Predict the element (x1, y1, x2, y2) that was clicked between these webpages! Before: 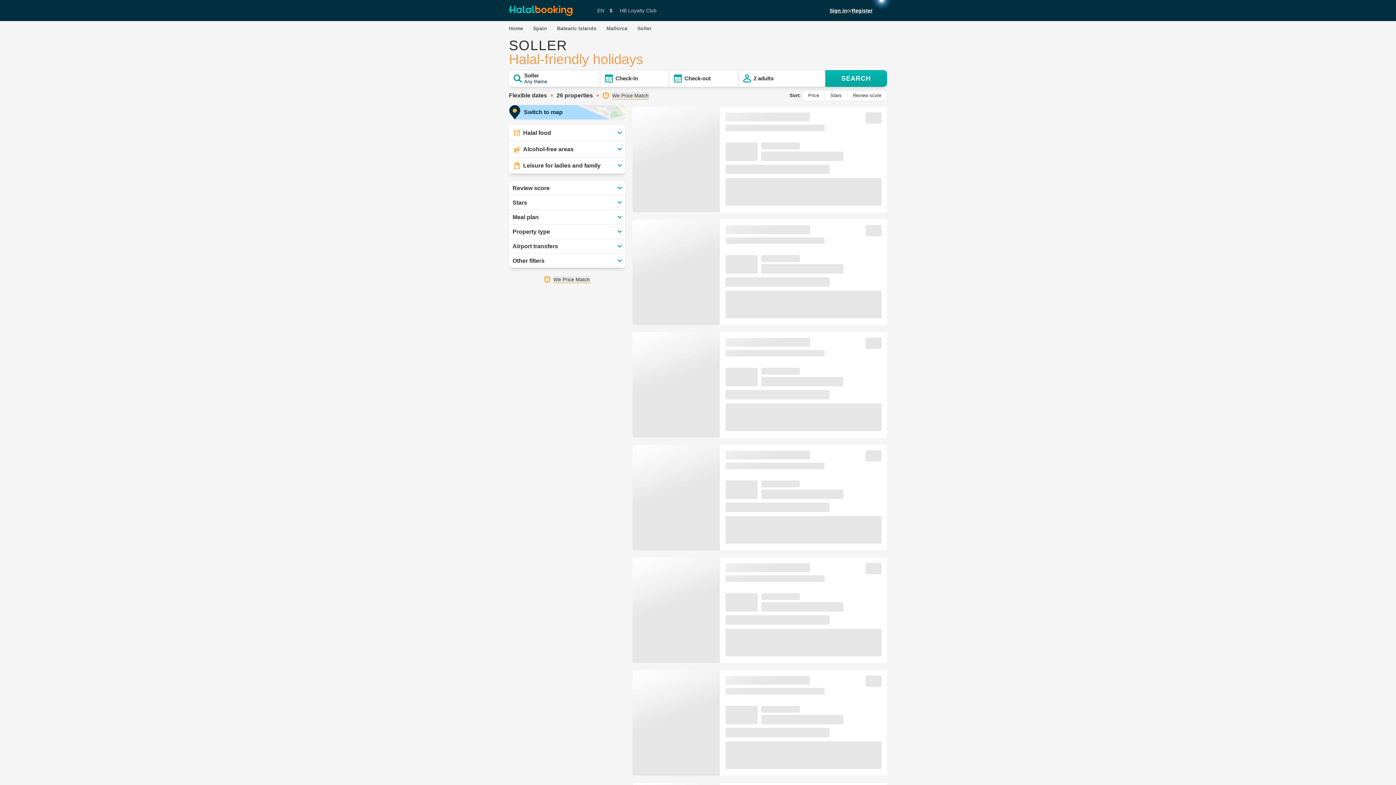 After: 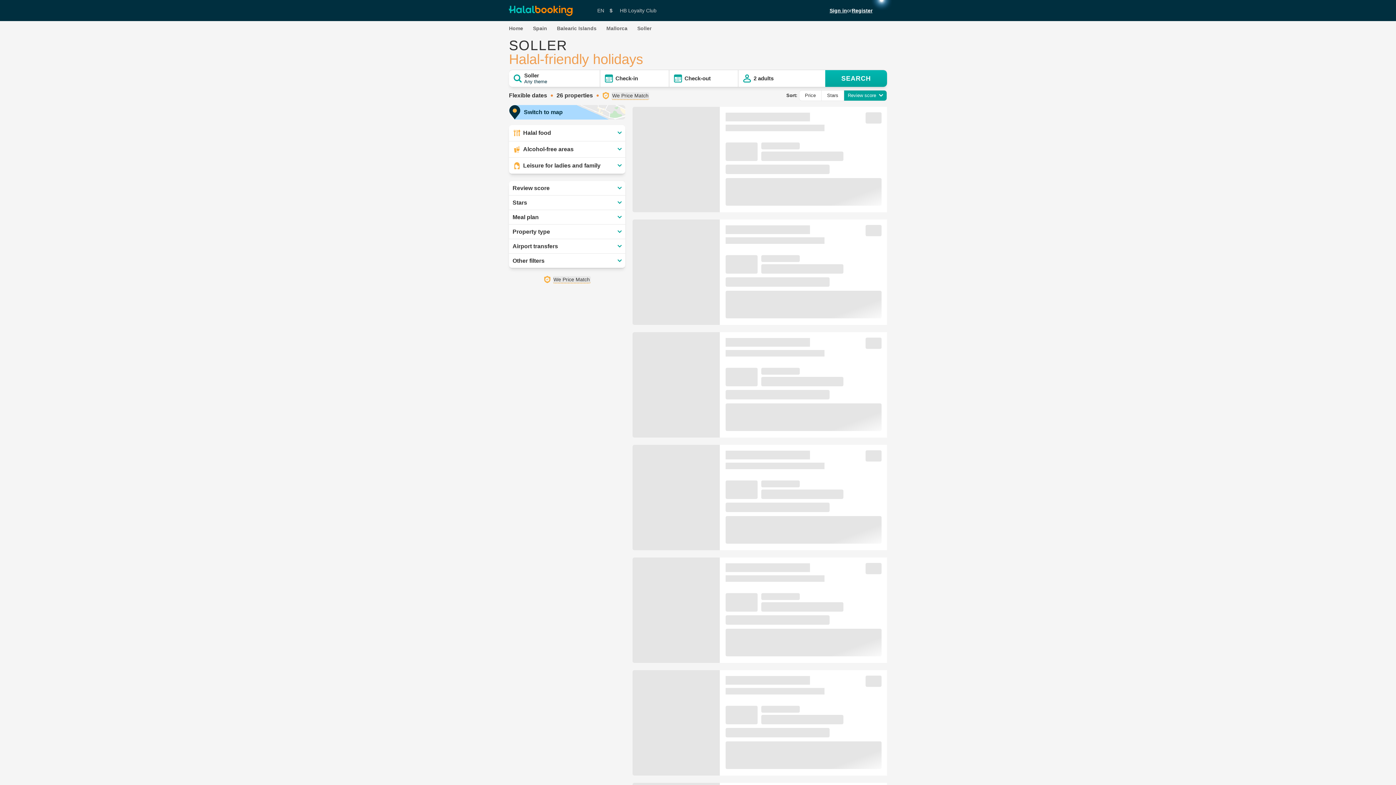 Action: bbox: (847, 90, 887, 101) label: Review score